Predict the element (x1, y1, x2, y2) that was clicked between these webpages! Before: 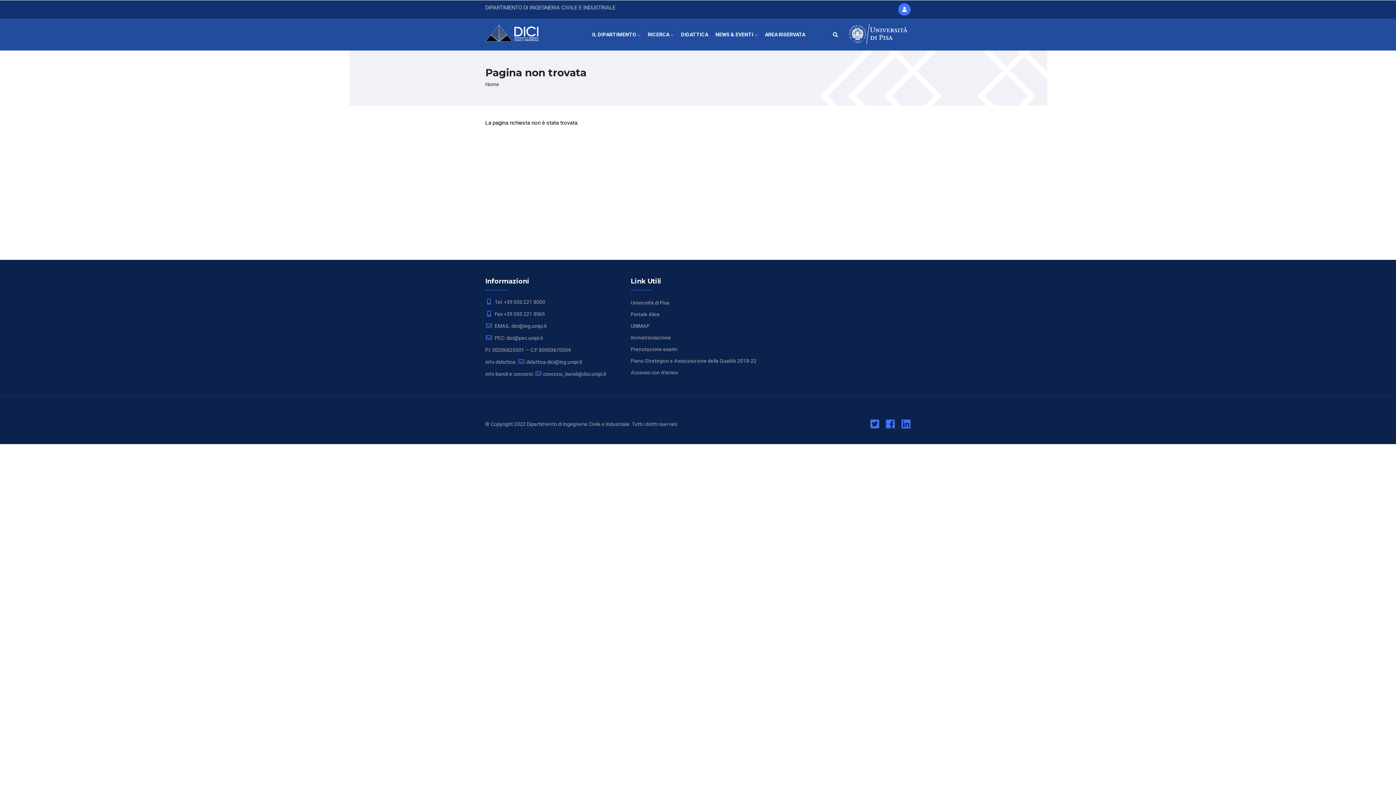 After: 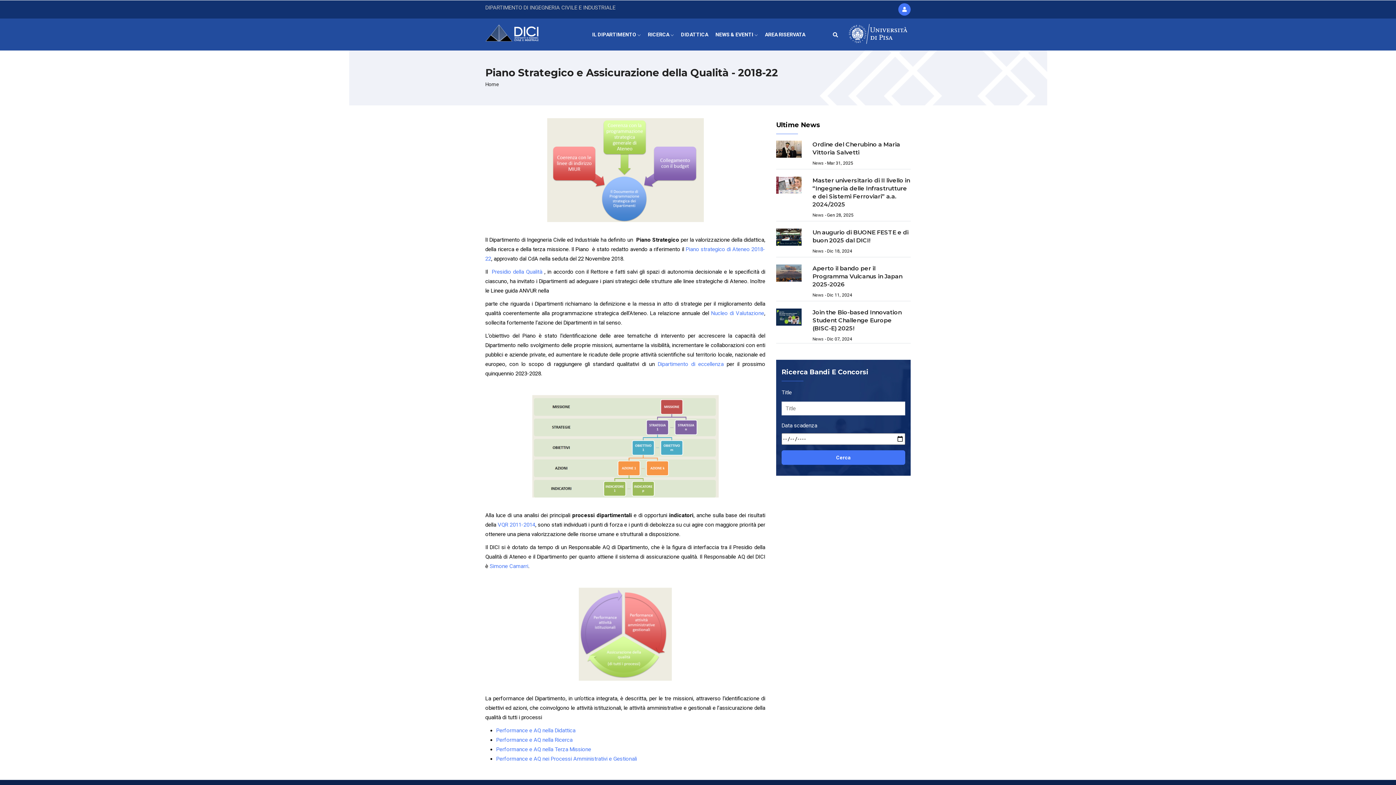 Action: label: Piano Strategico e Assicurazione della Qualità 2018-22 bbox: (630, 358, 756, 364)